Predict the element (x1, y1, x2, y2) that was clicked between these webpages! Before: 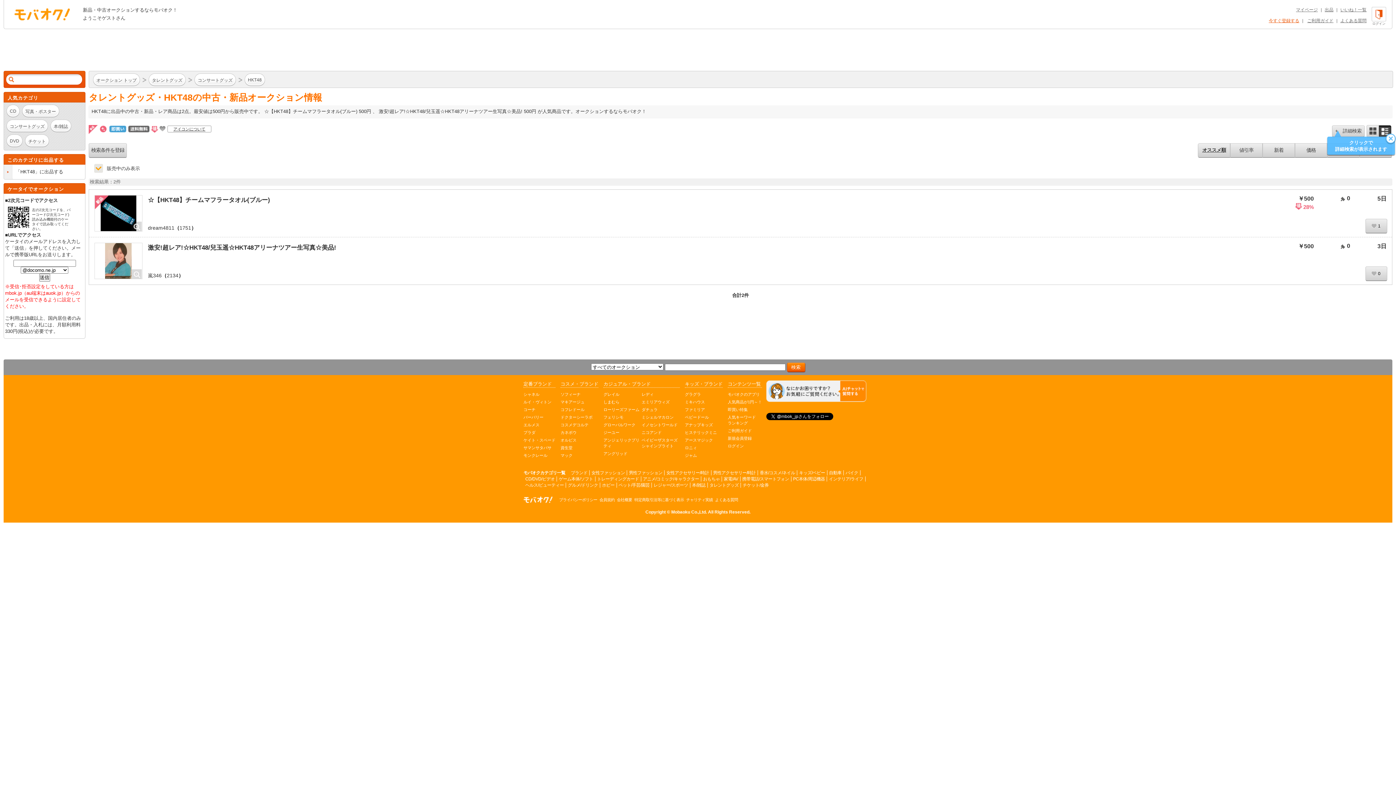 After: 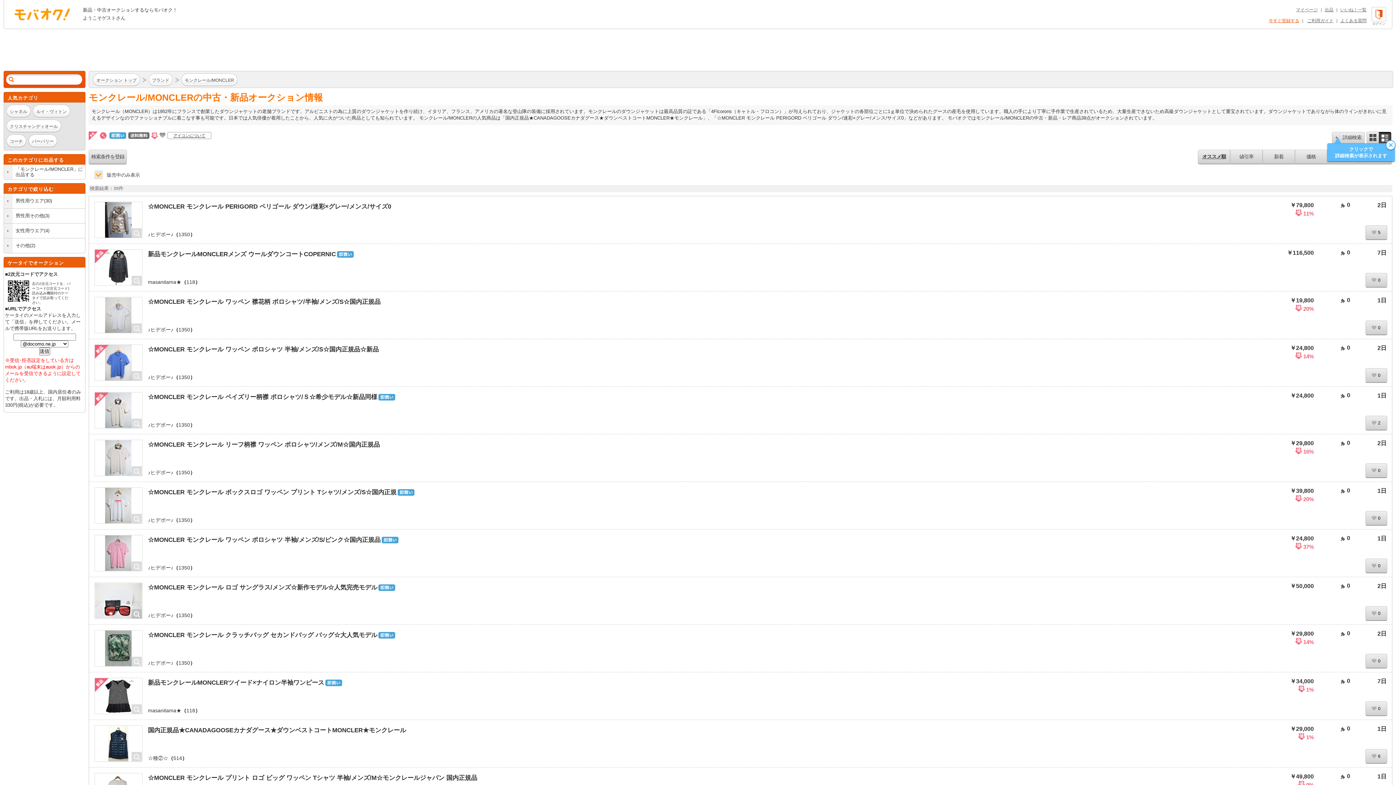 Action: bbox: (523, 453, 547, 457) label: モンクレール